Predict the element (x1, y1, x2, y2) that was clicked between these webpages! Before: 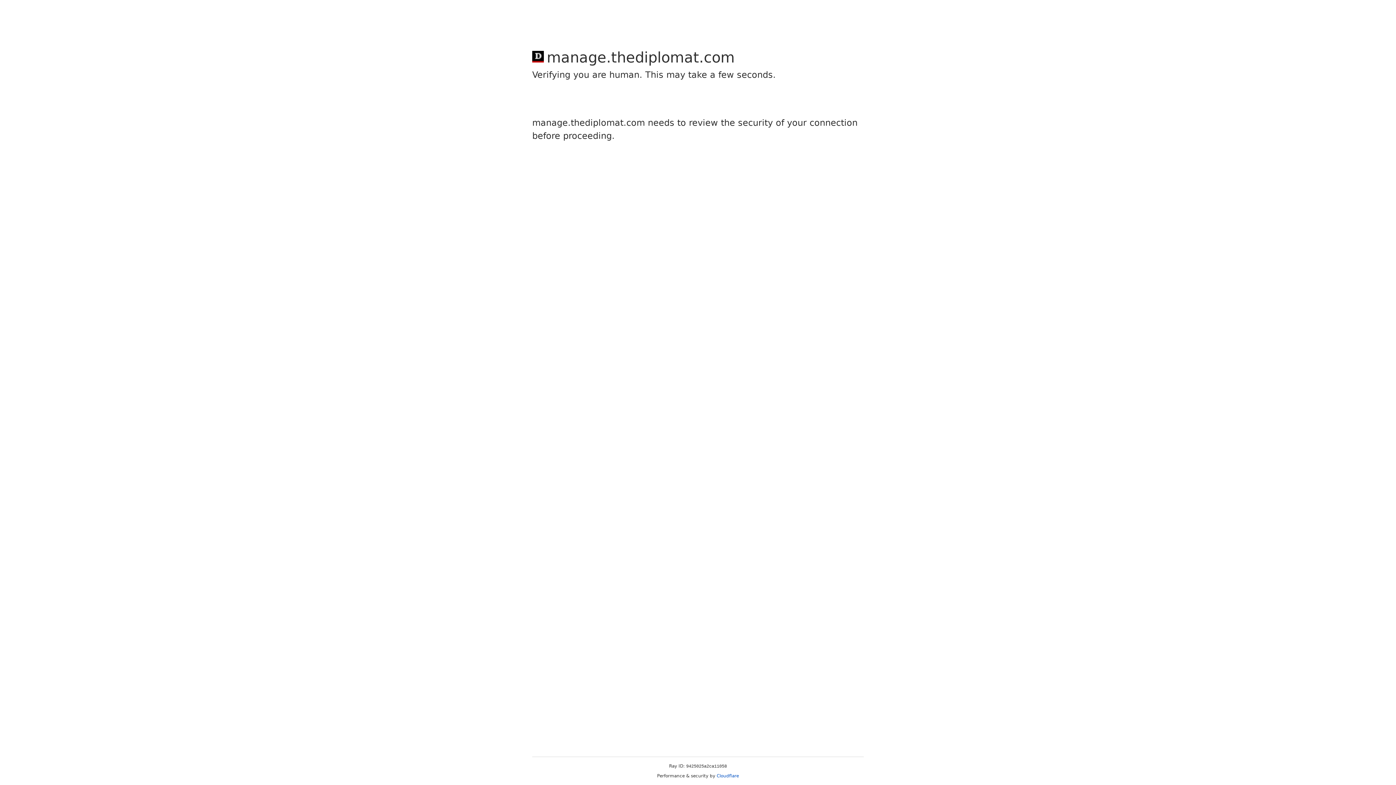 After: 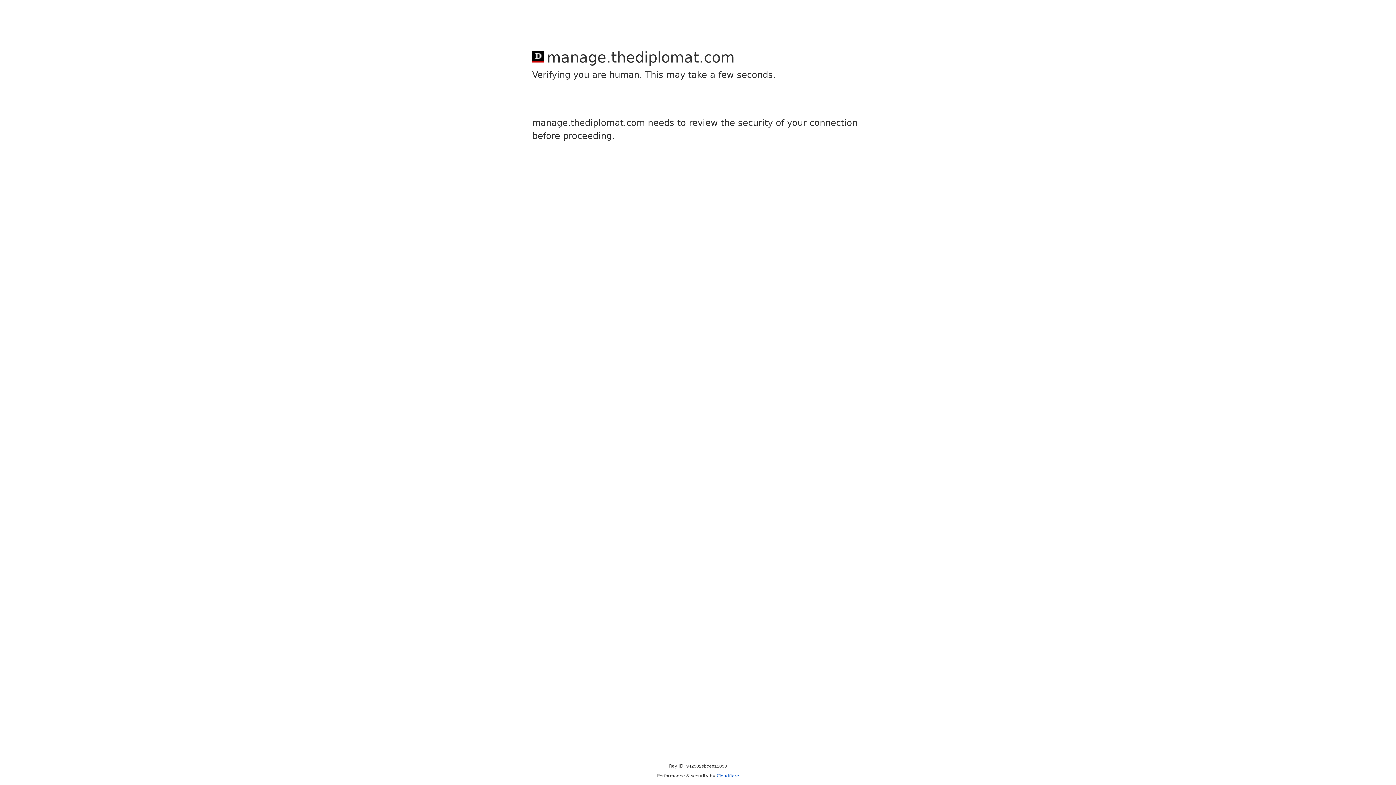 Action: label: Cloudflare bbox: (716, 773, 739, 778)